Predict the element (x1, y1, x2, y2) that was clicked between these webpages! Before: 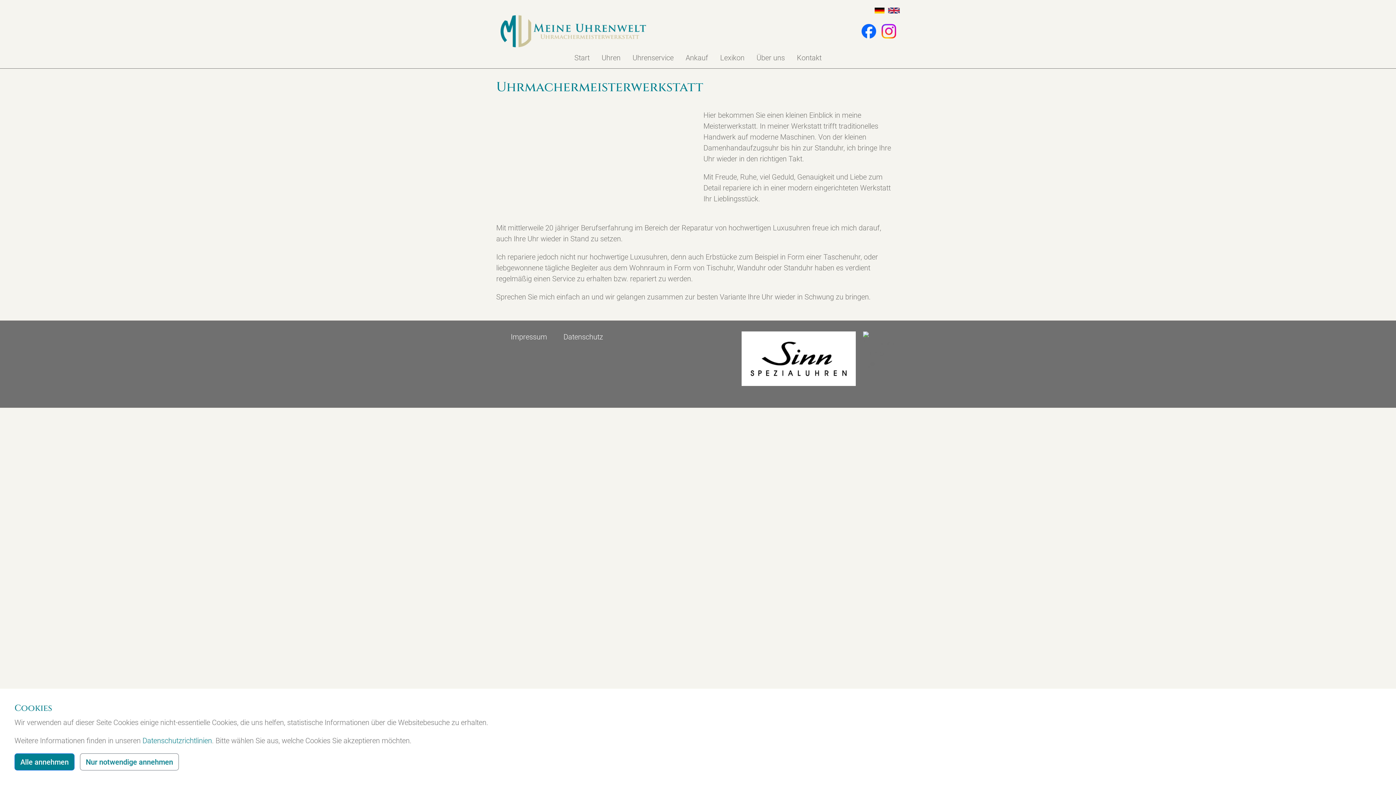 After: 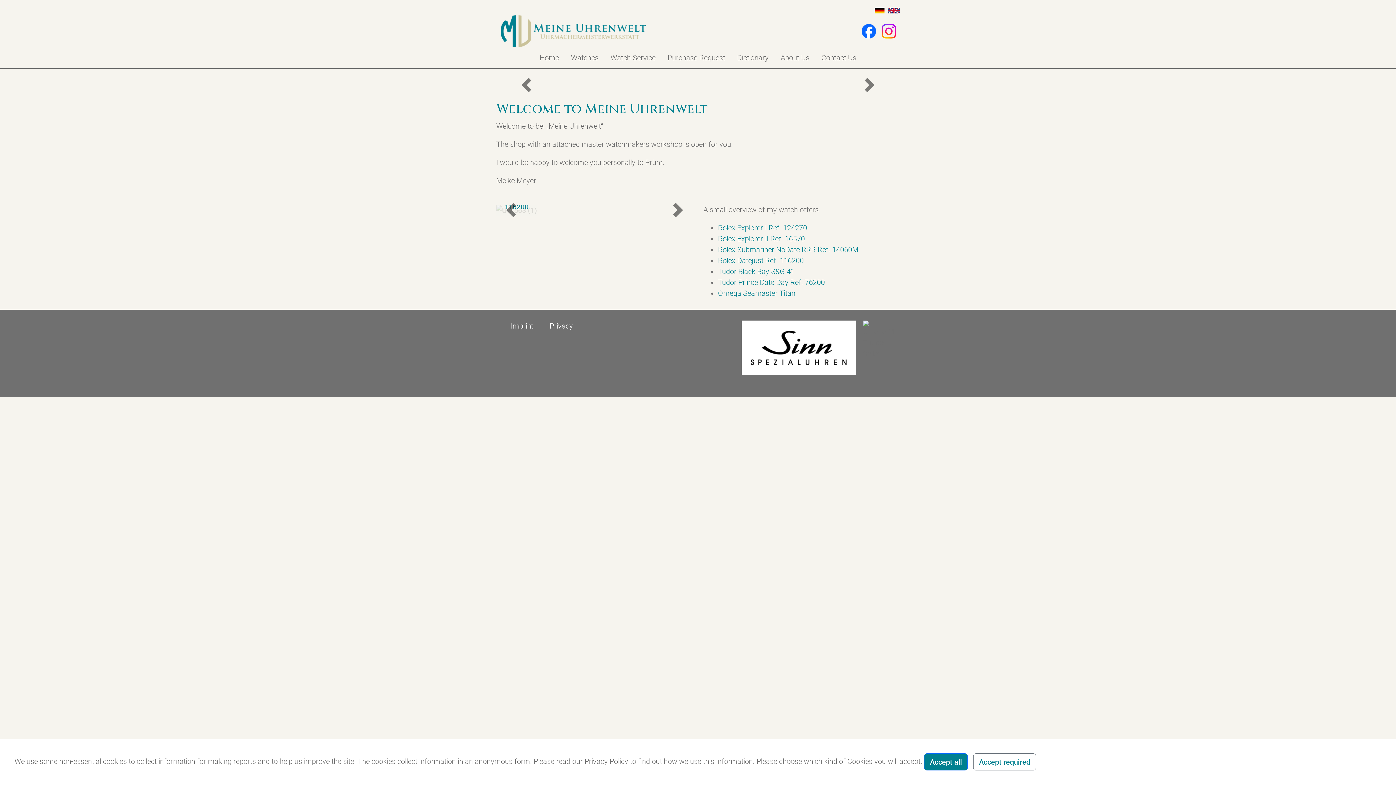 Action: bbox: (496, 26, 650, 35)